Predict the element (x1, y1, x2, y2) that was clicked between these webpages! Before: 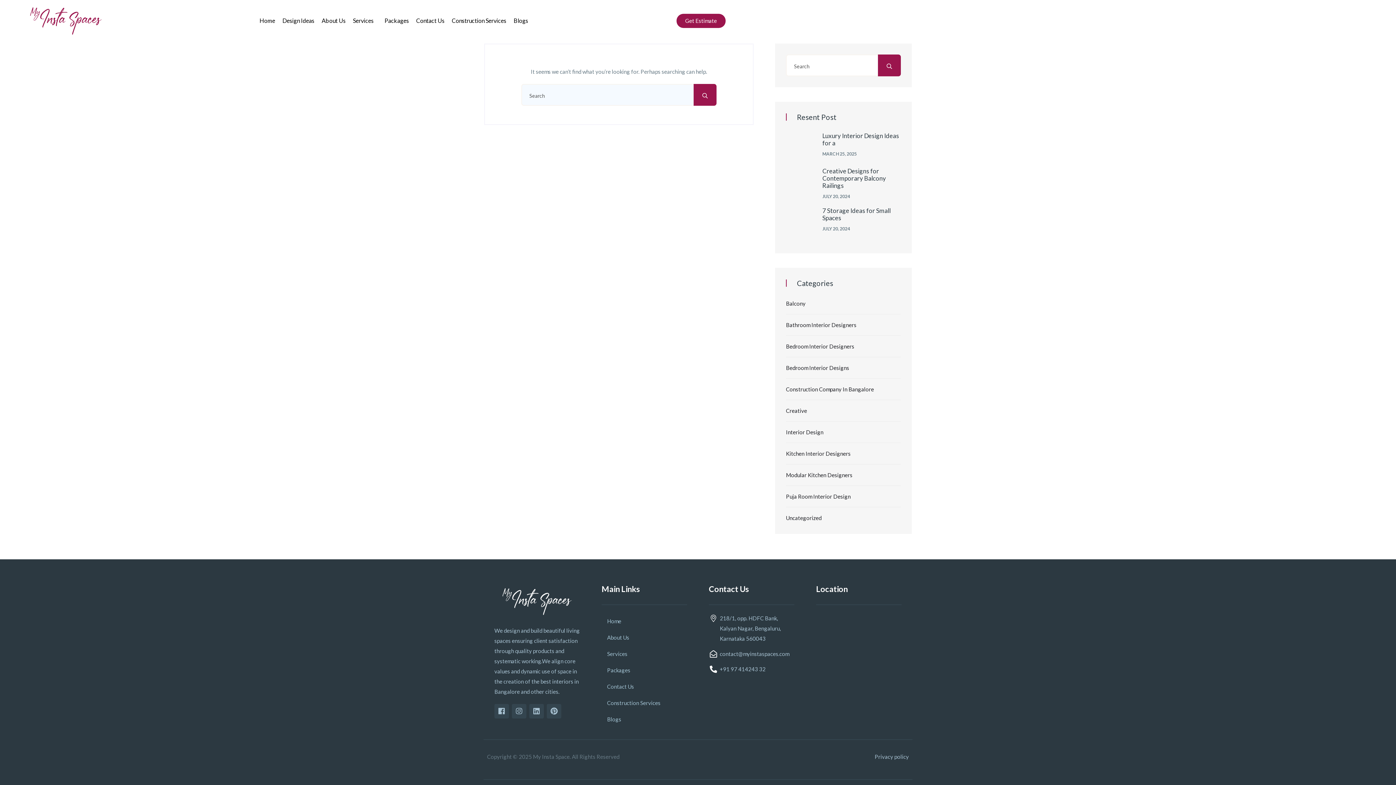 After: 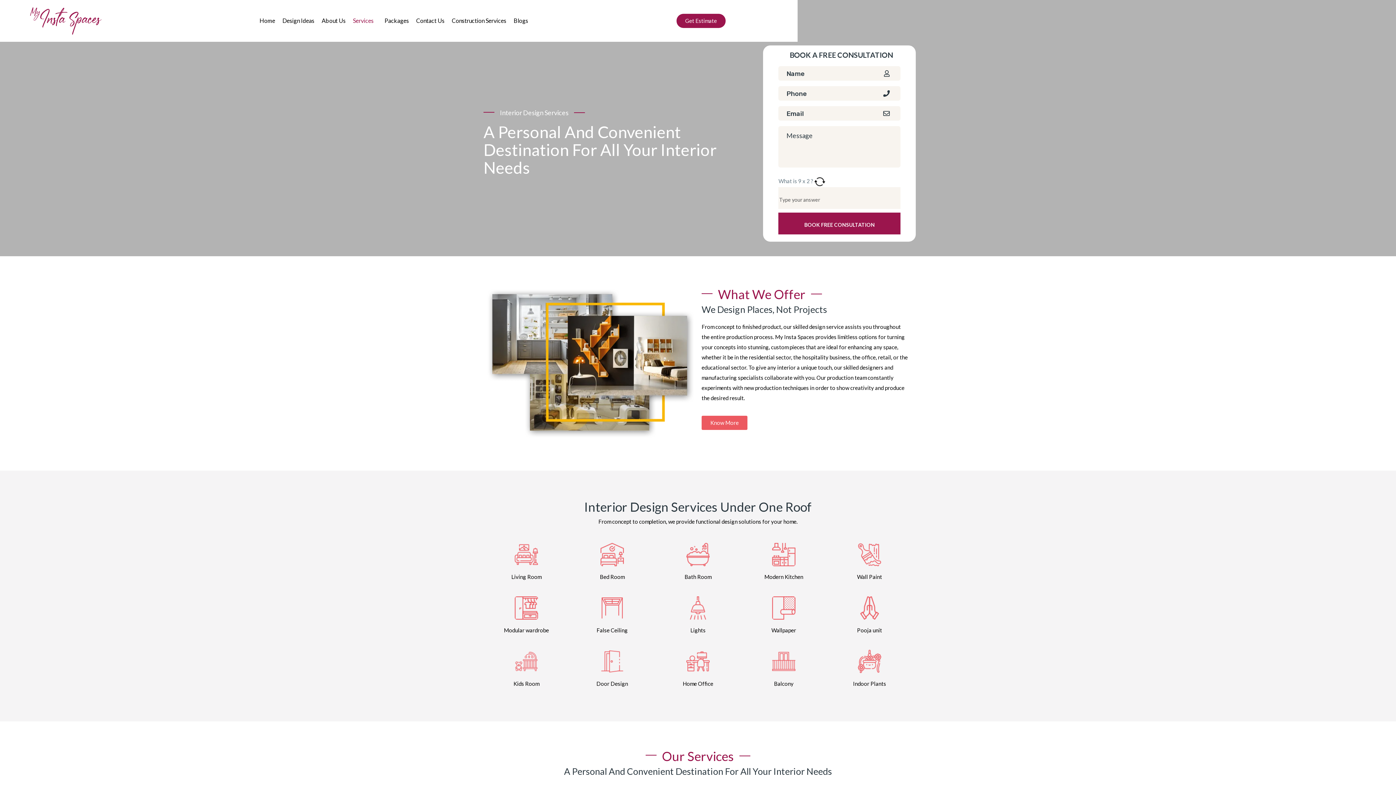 Action: label: Services bbox: (349, 12, 381, 29)